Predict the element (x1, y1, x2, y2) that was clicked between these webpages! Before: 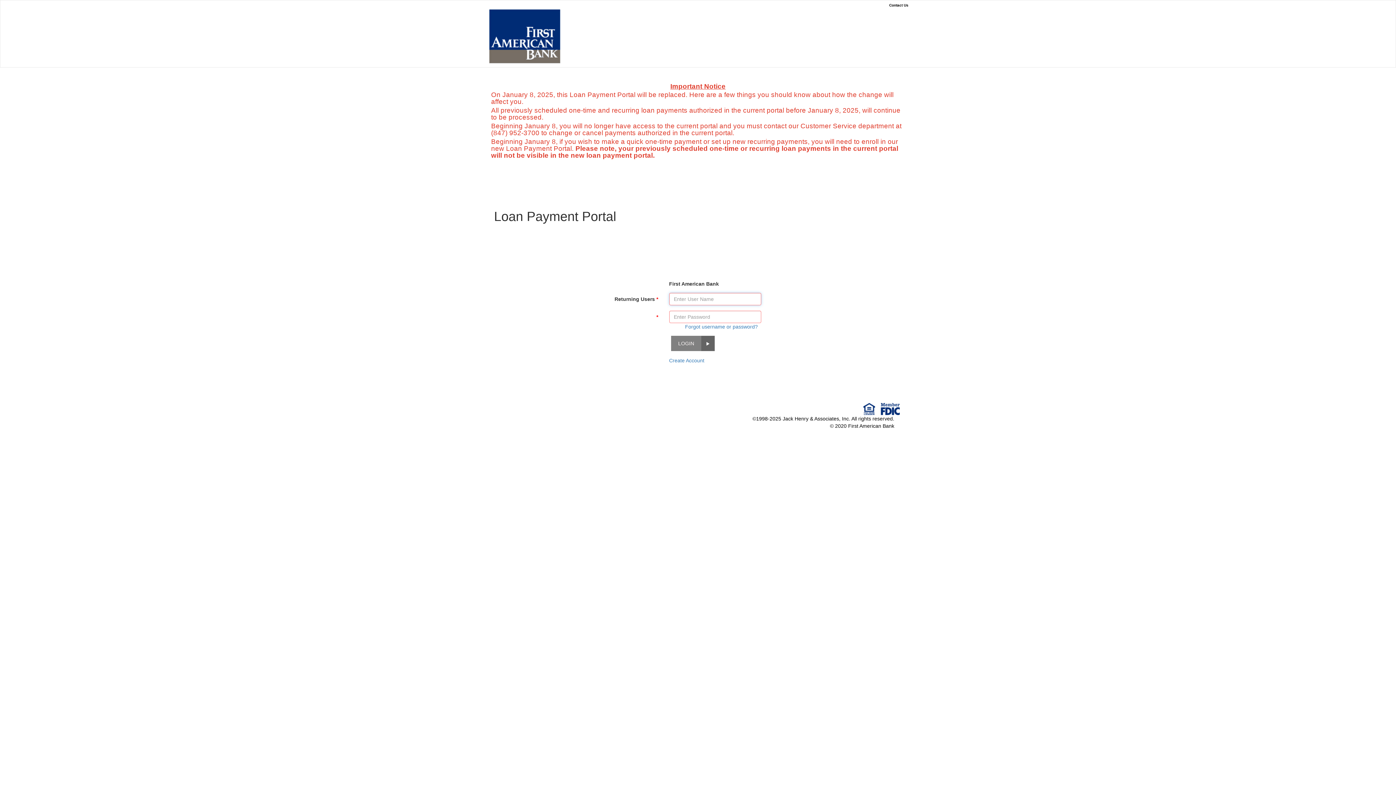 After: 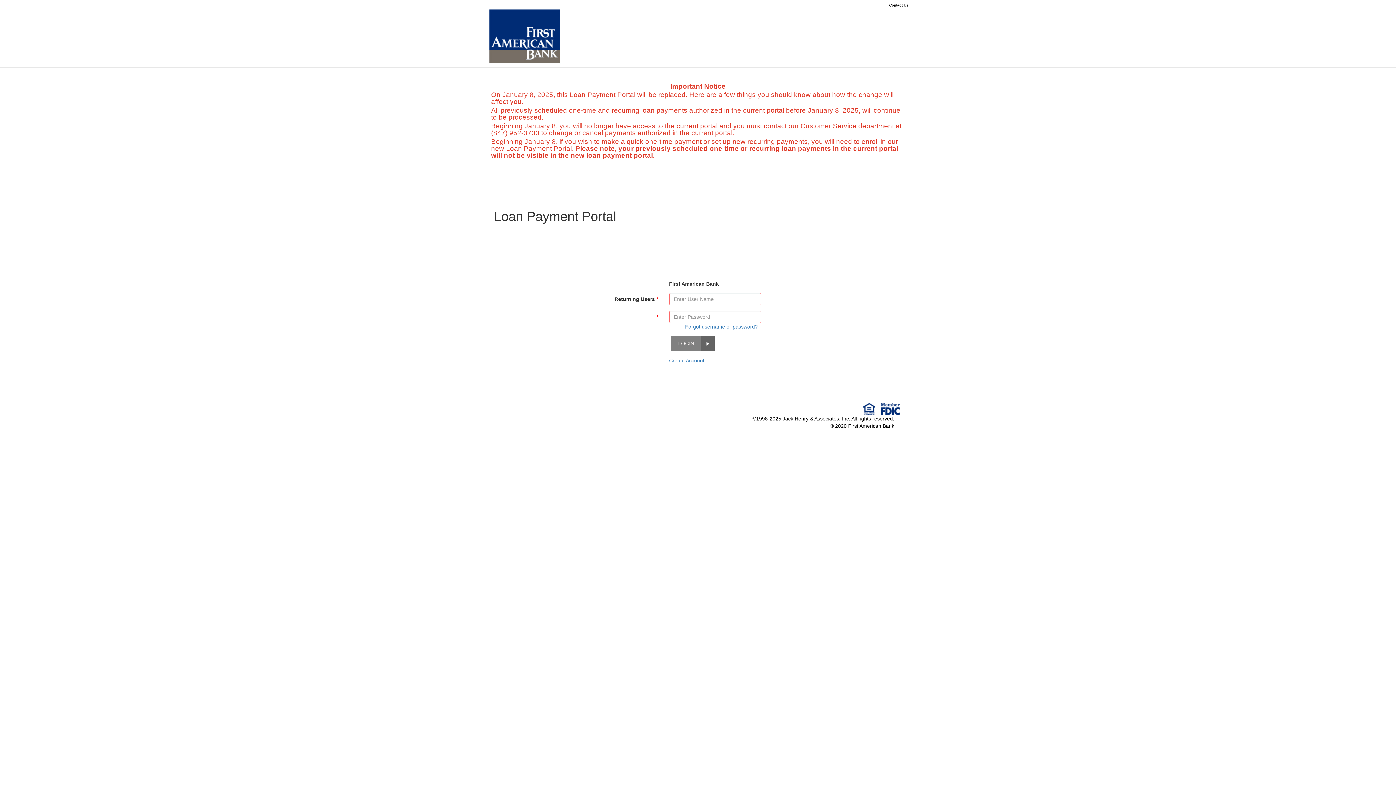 Action: bbox: (487, 9, 558, 67) label: Logo